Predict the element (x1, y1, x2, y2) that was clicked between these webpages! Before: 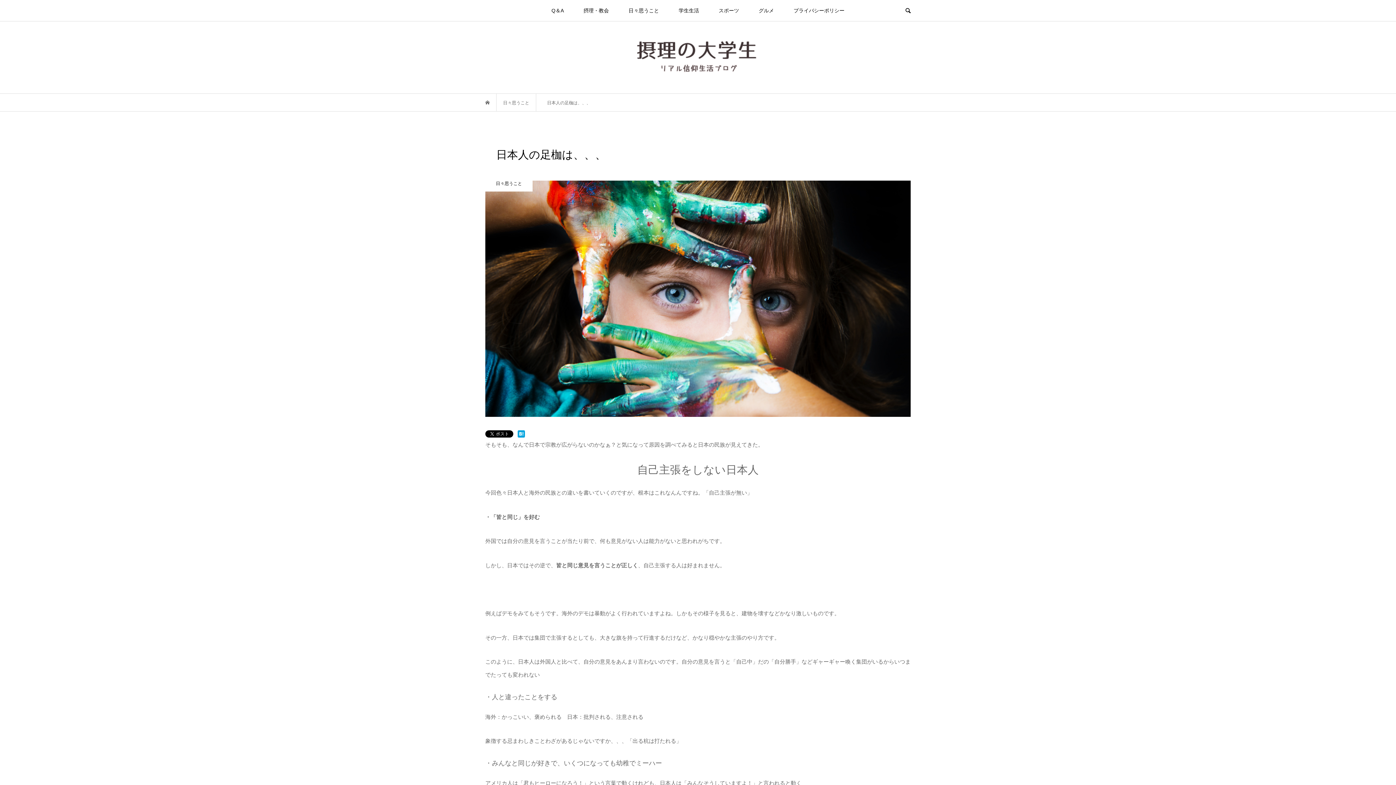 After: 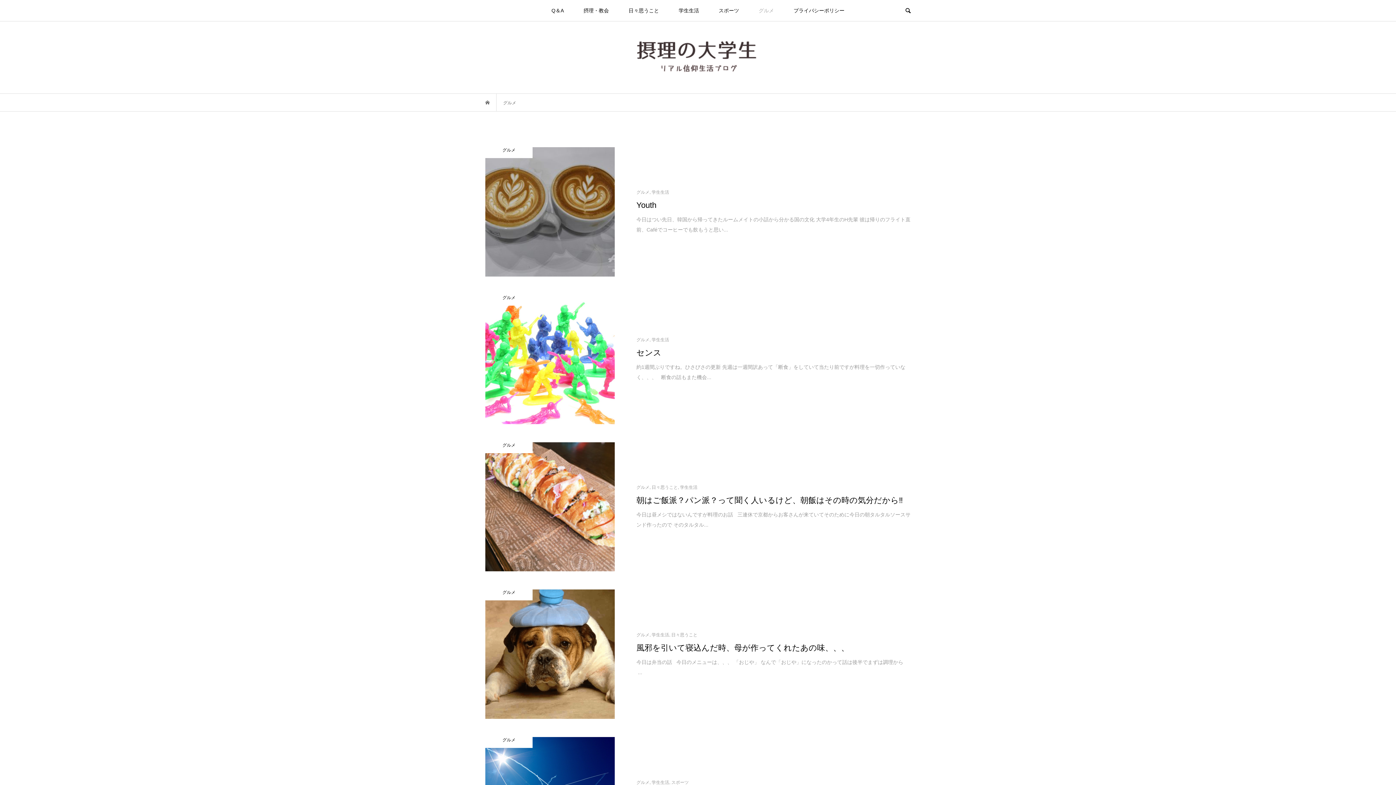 Action: bbox: (749, 0, 783, 21) label: グルメ